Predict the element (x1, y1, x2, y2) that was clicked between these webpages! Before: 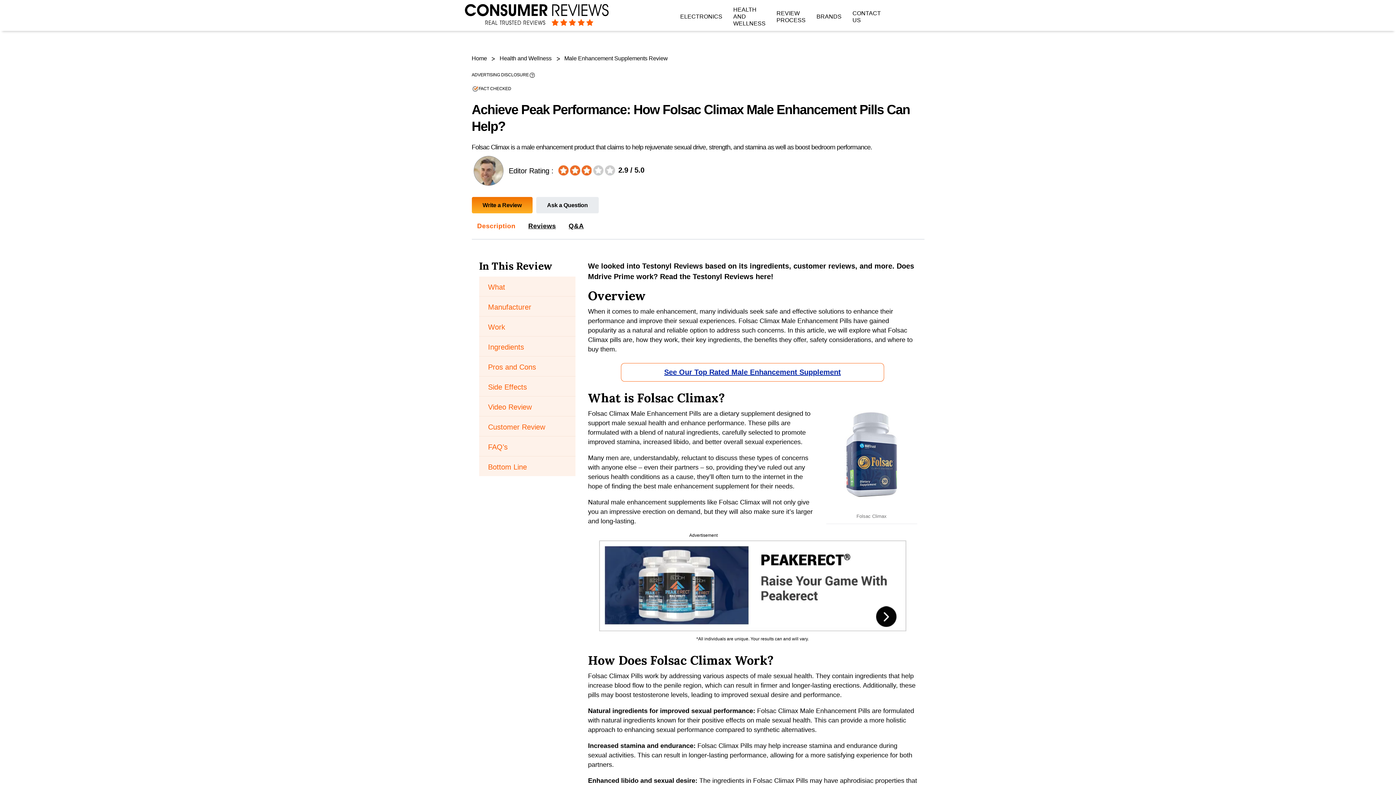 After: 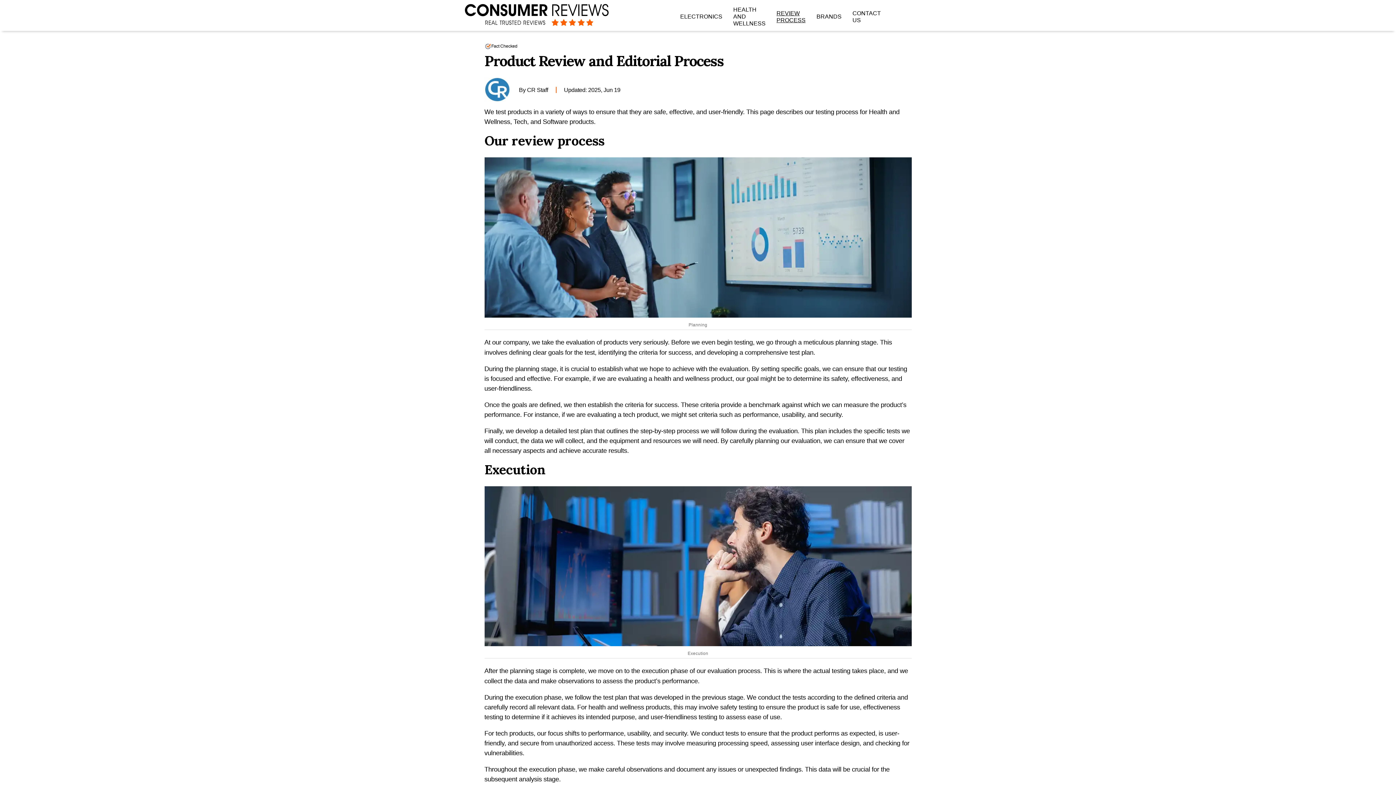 Action: label: REVIEW PROCESS bbox: (771, 9, 811, 23)